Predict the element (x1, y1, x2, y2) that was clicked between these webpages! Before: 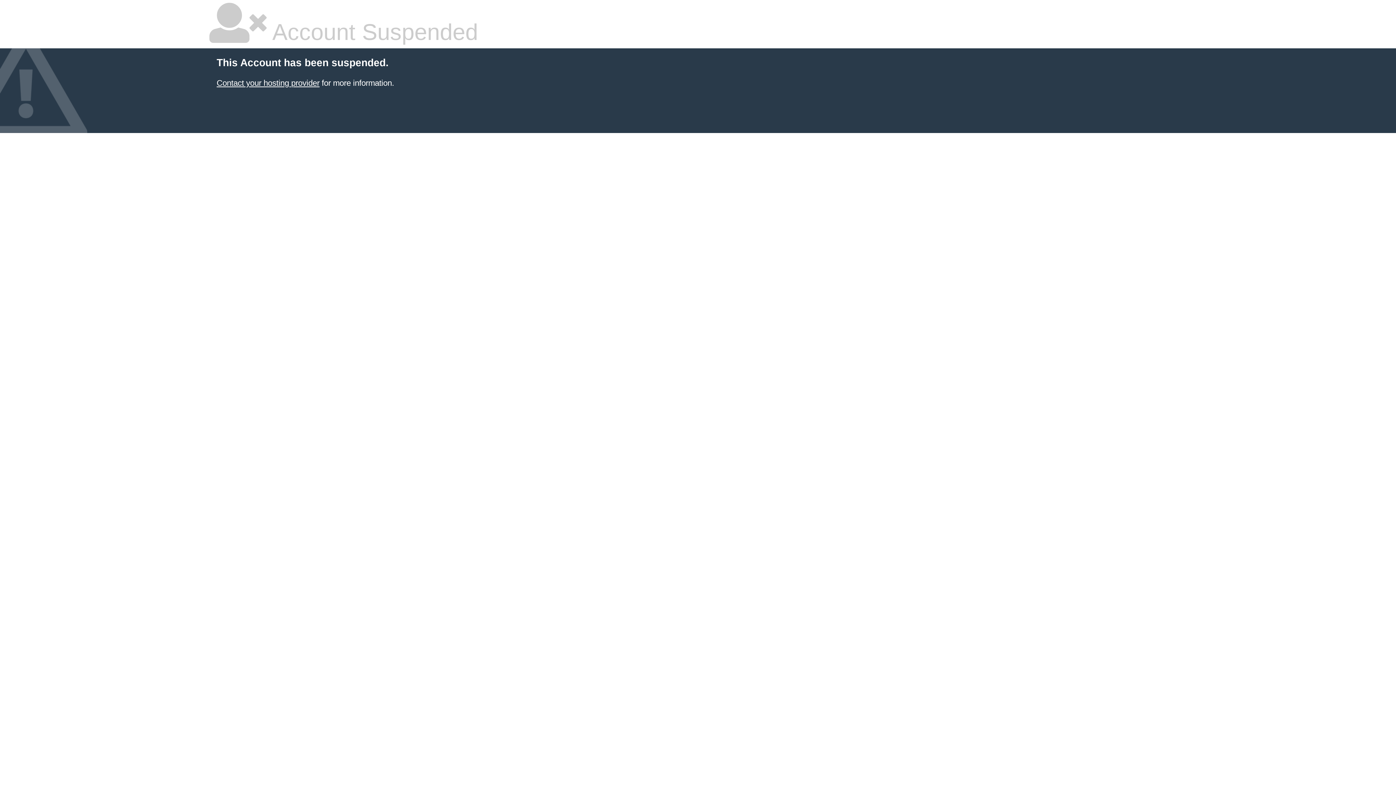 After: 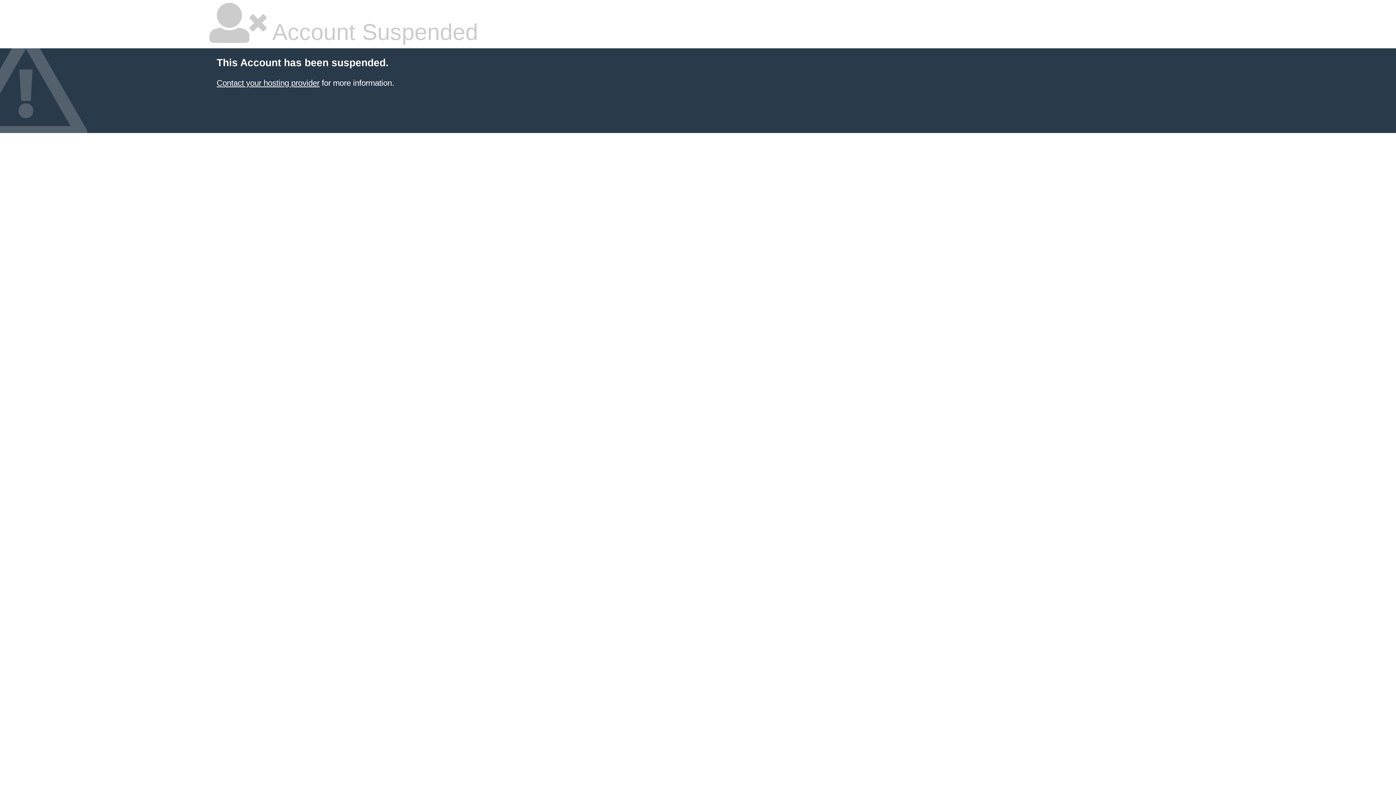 Action: bbox: (216, 78, 319, 87) label: Contact your hosting provider